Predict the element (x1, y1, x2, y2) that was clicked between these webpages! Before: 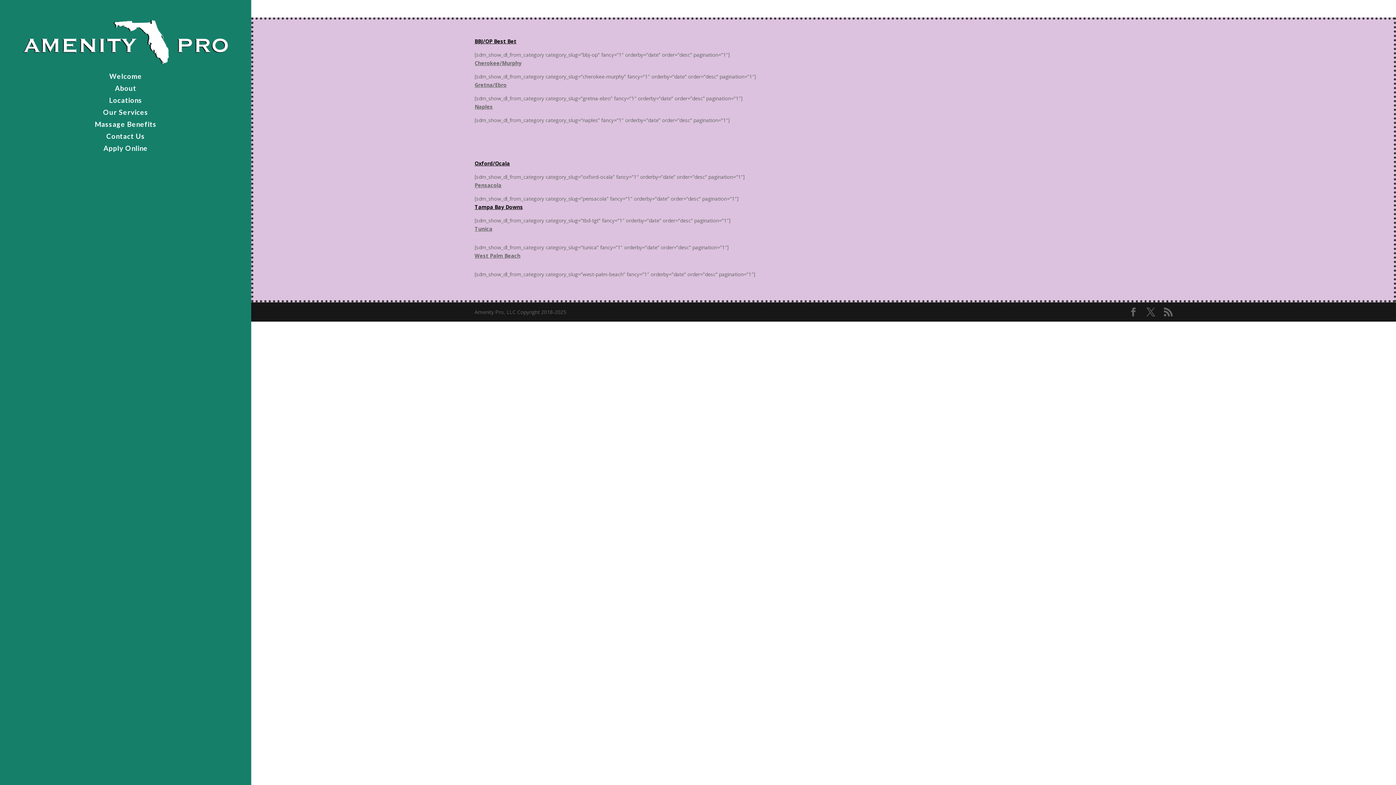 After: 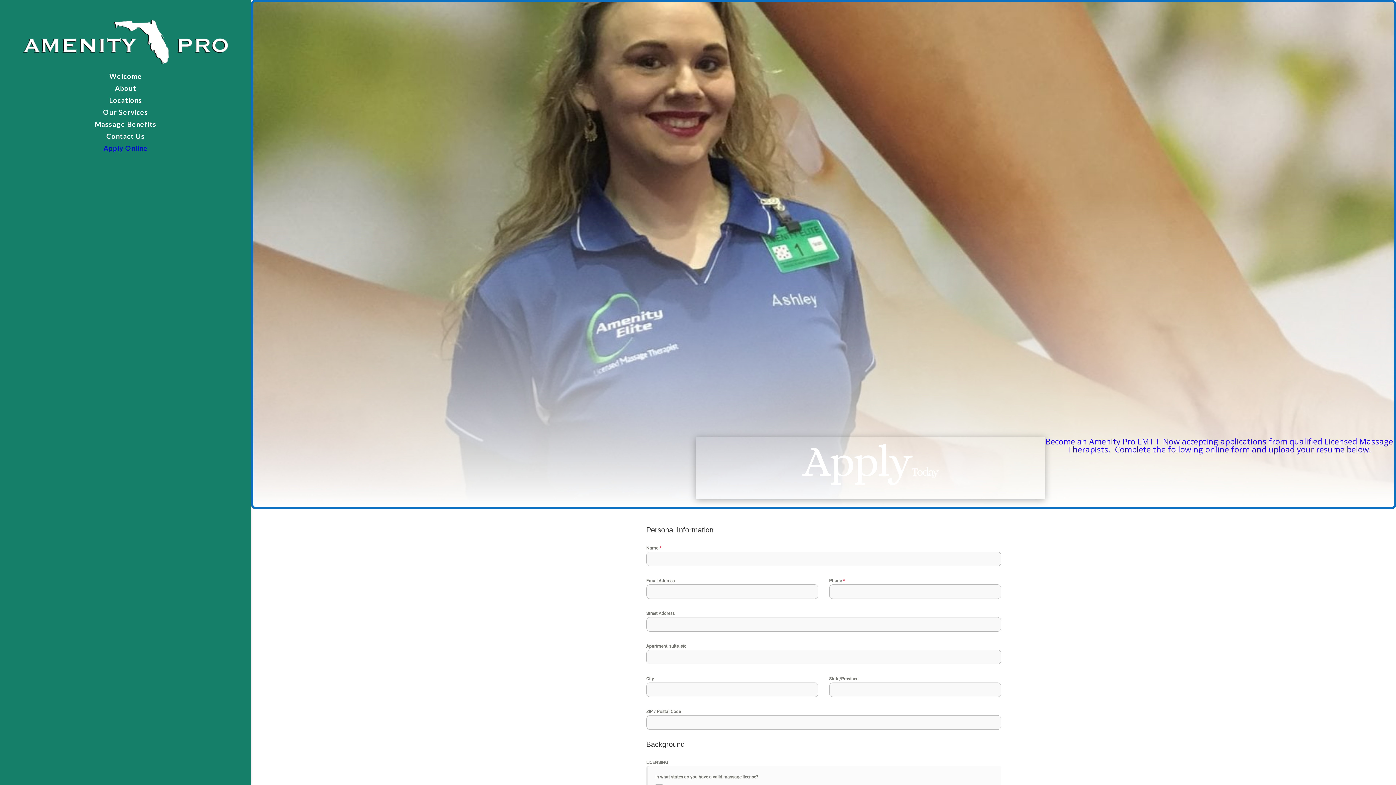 Action: label: Apply Online bbox: (14, 145, 251, 157)